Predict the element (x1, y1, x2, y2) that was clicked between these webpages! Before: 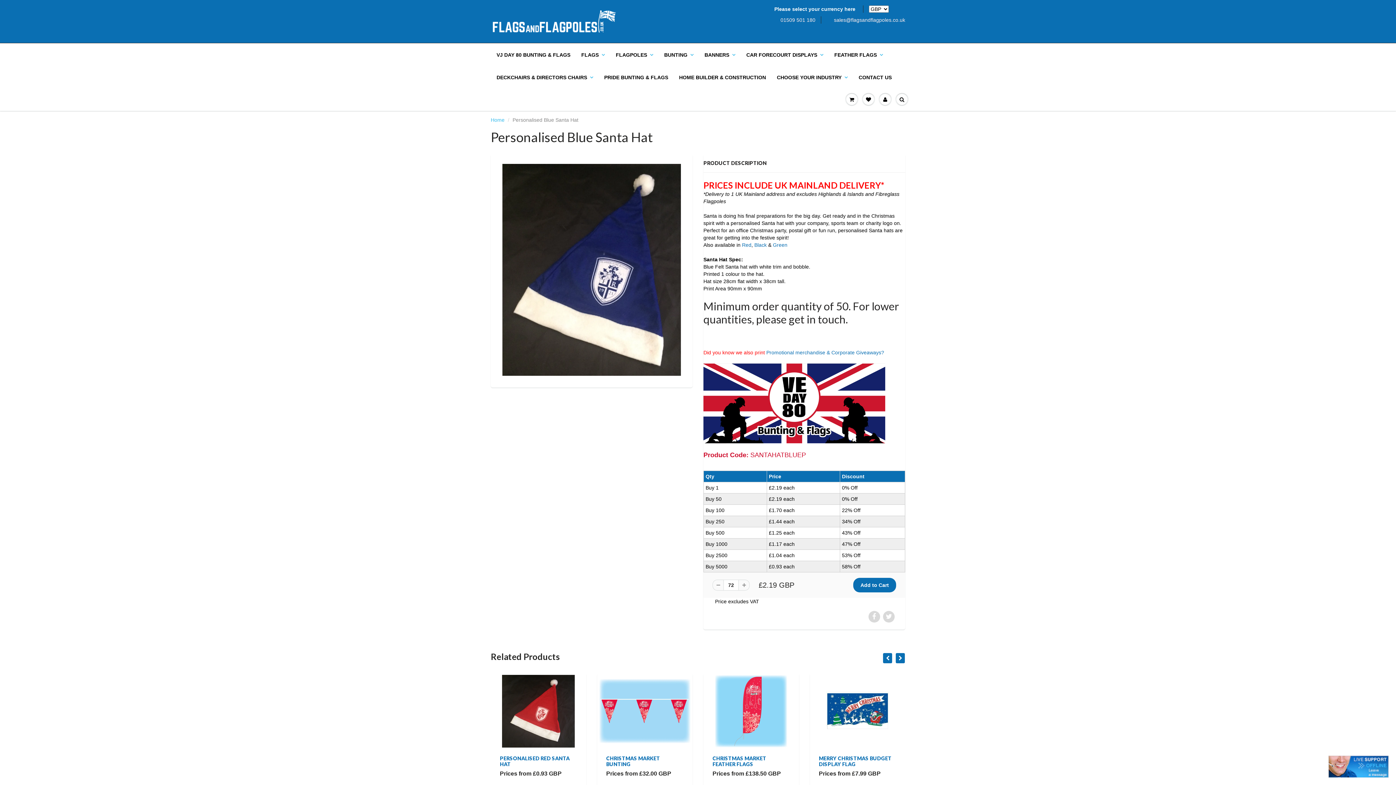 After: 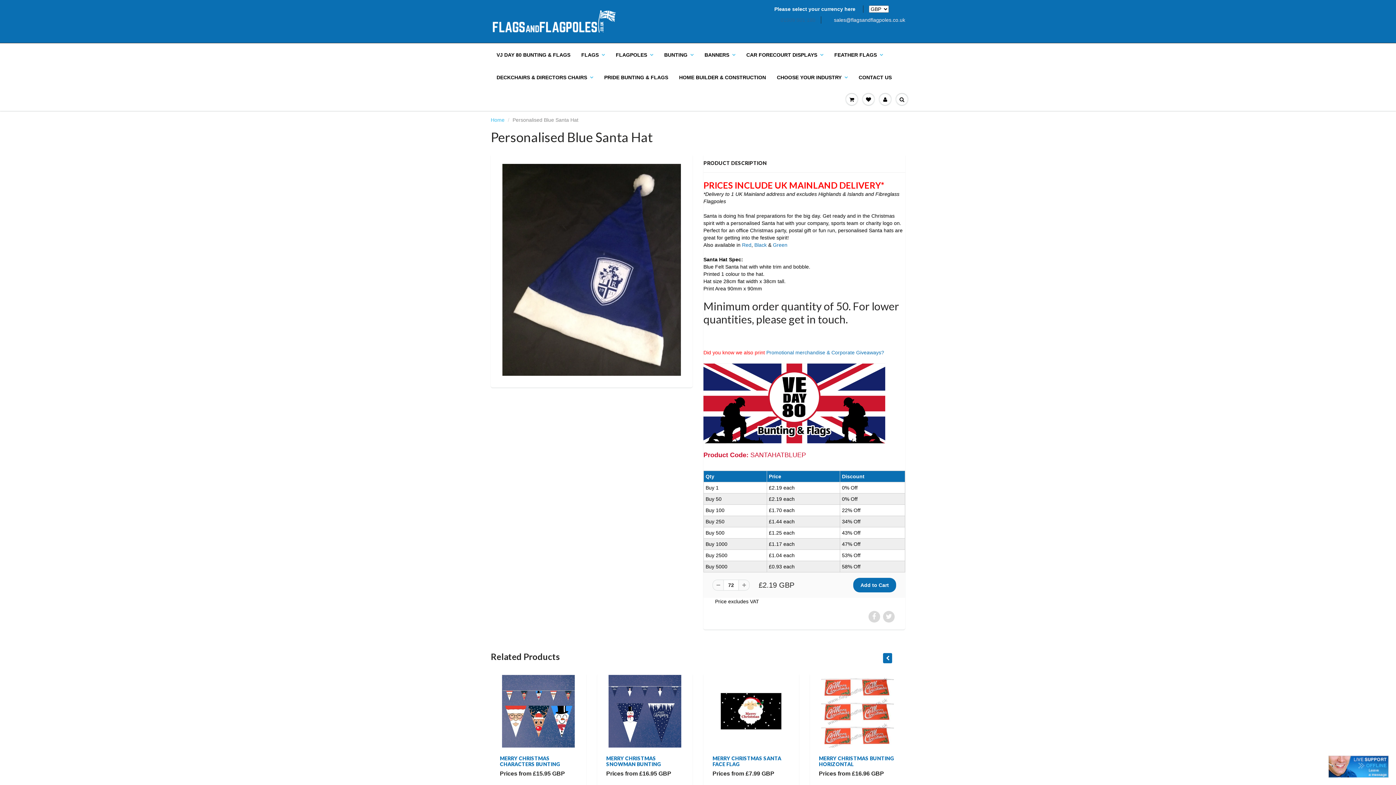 Action: bbox: (774, 16, 815, 23) label: 01509 501 180